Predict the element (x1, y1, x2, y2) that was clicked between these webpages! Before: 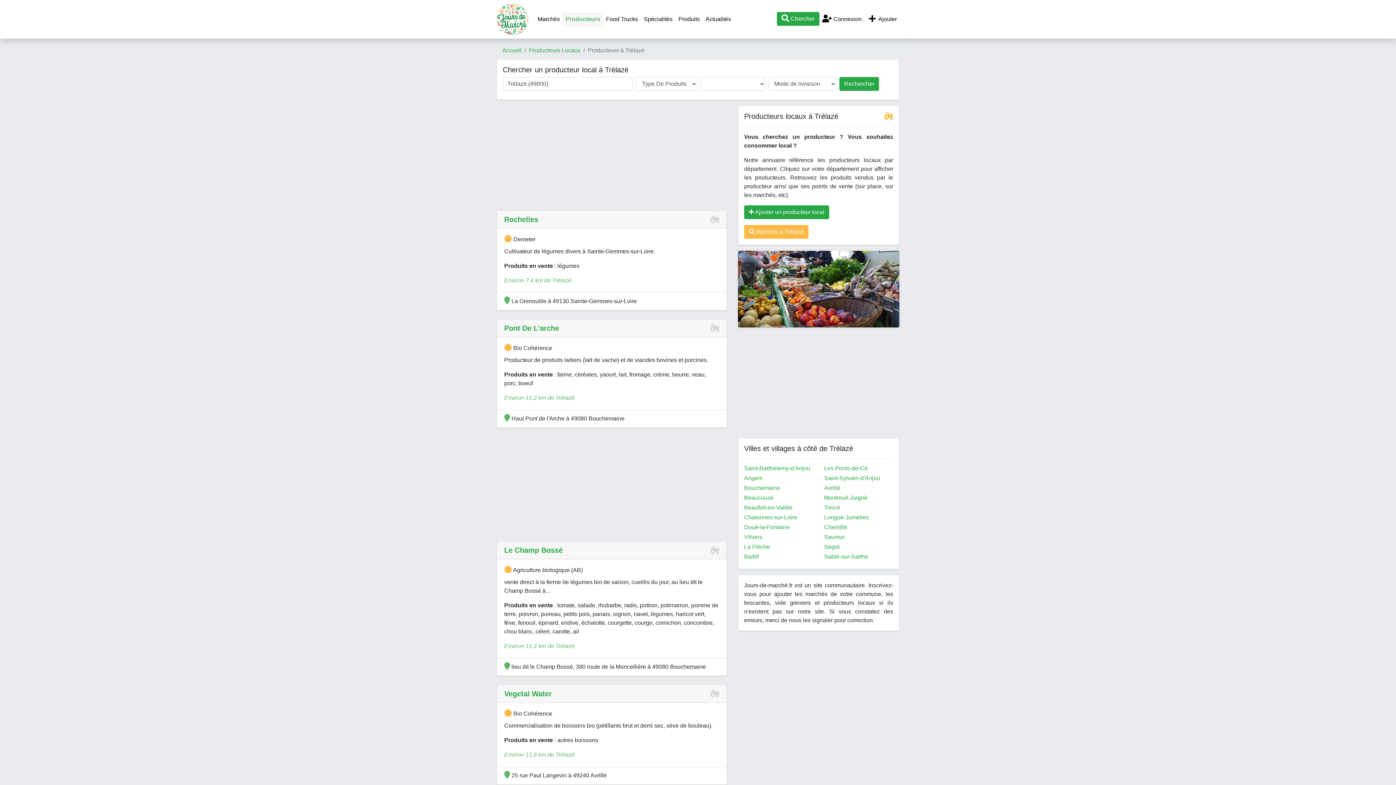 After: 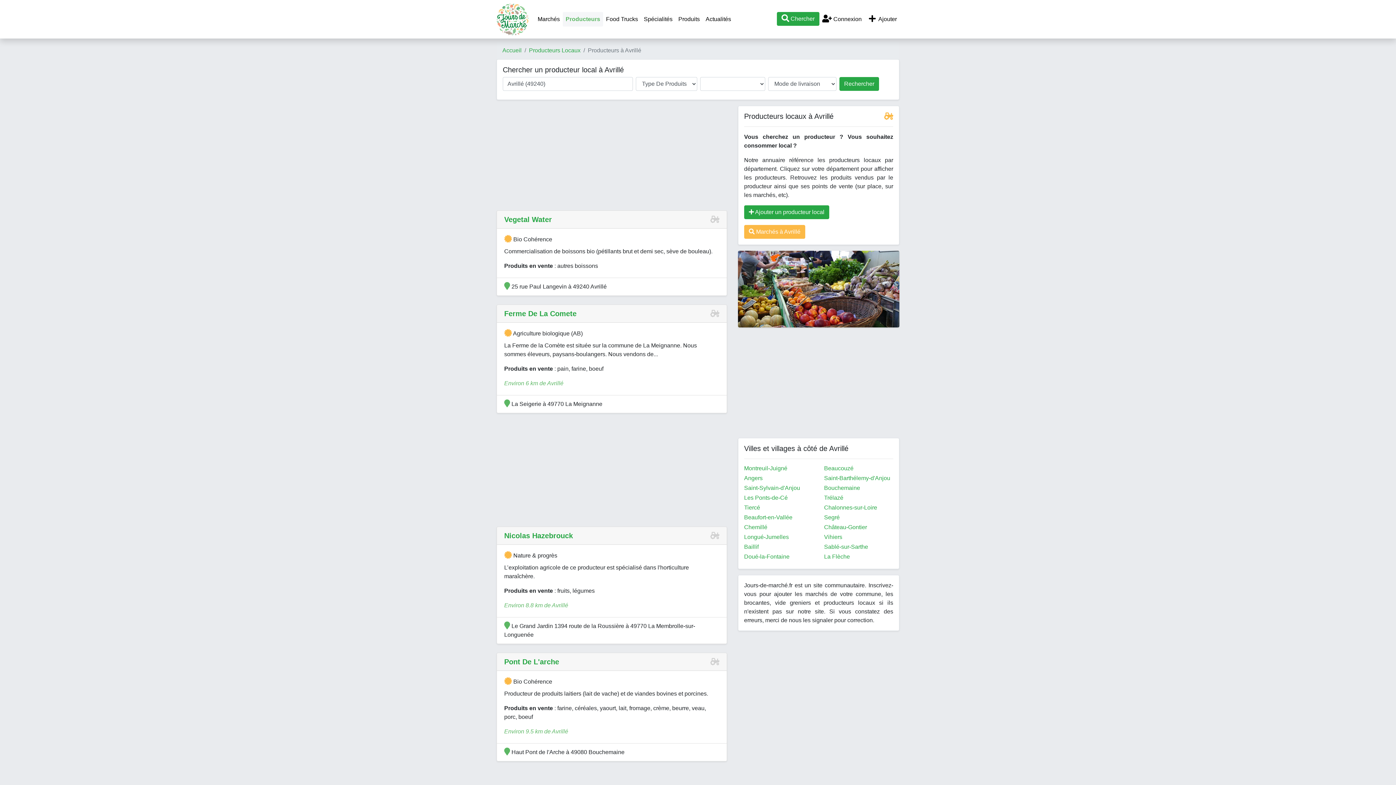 Action: label: Avrillé bbox: (824, 484, 893, 491)